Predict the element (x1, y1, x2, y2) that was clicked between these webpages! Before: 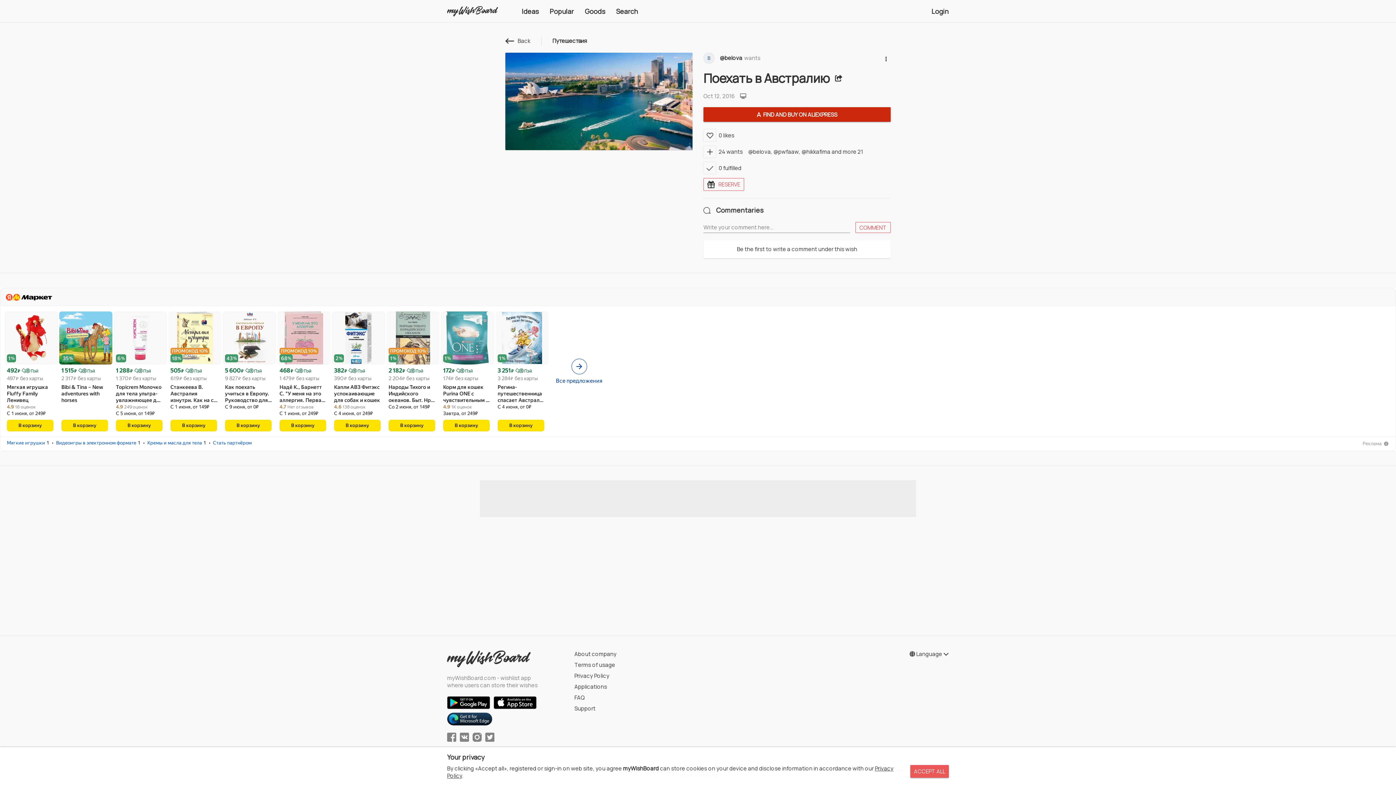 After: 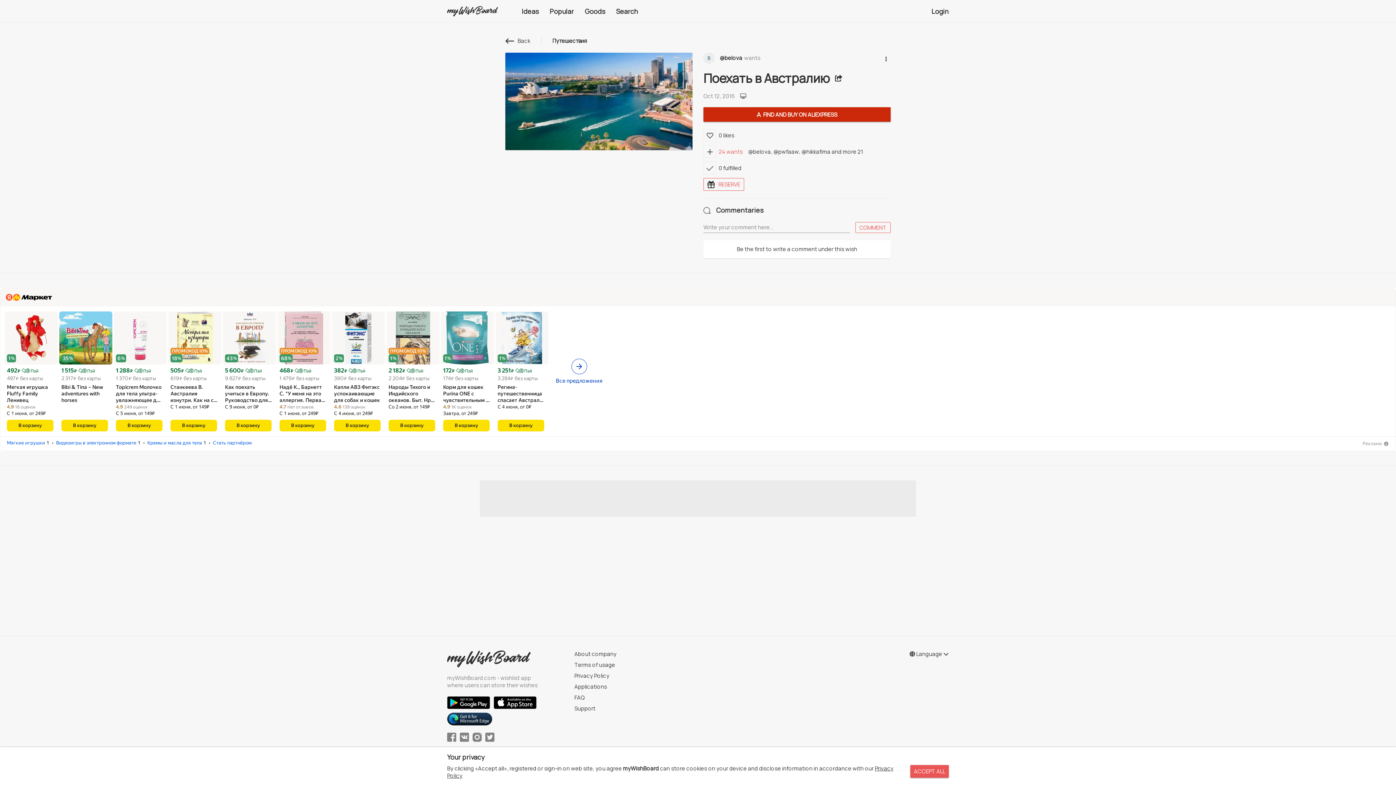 Action: bbox: (718, 148, 742, 155) label: 24 wants